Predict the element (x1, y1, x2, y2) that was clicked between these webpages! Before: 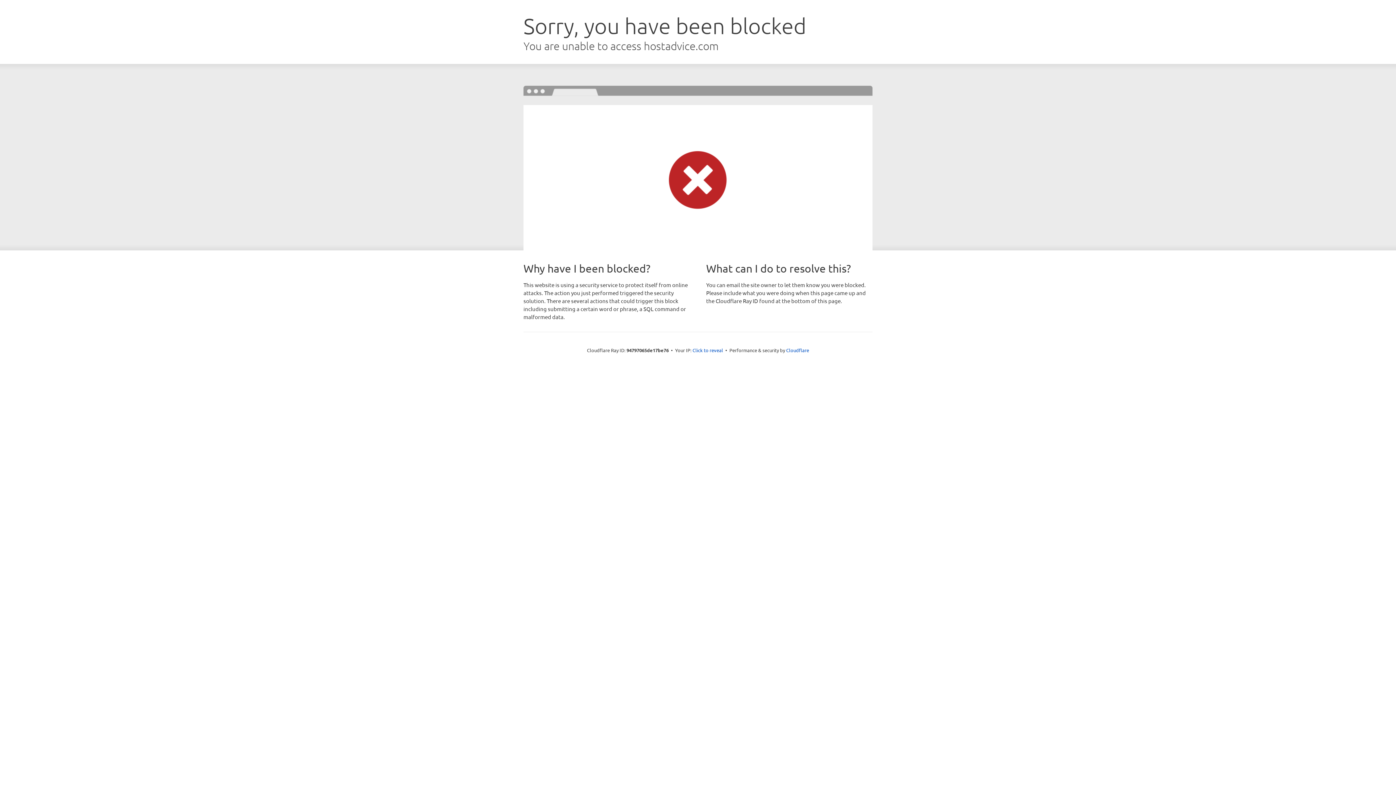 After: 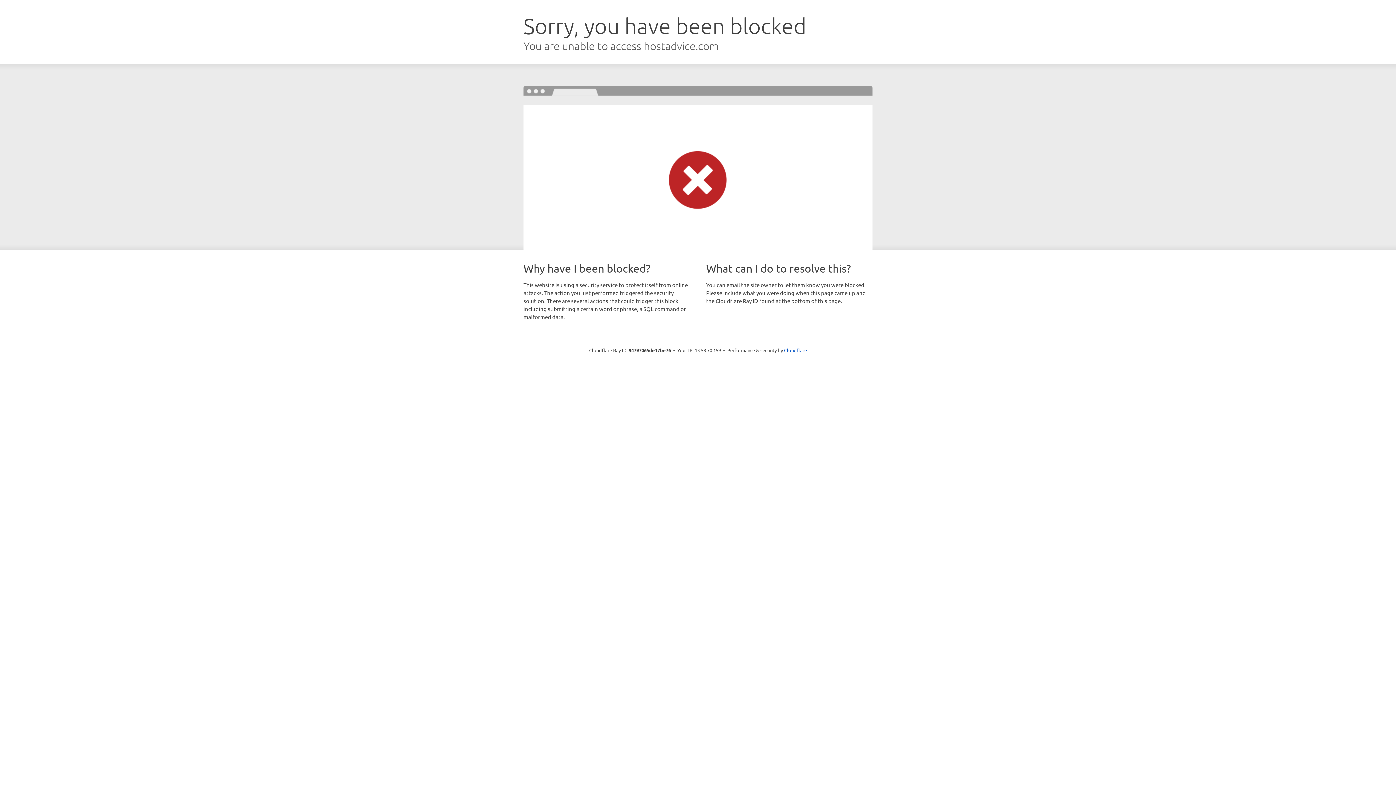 Action: bbox: (692, 346, 723, 353) label: Click to reveal